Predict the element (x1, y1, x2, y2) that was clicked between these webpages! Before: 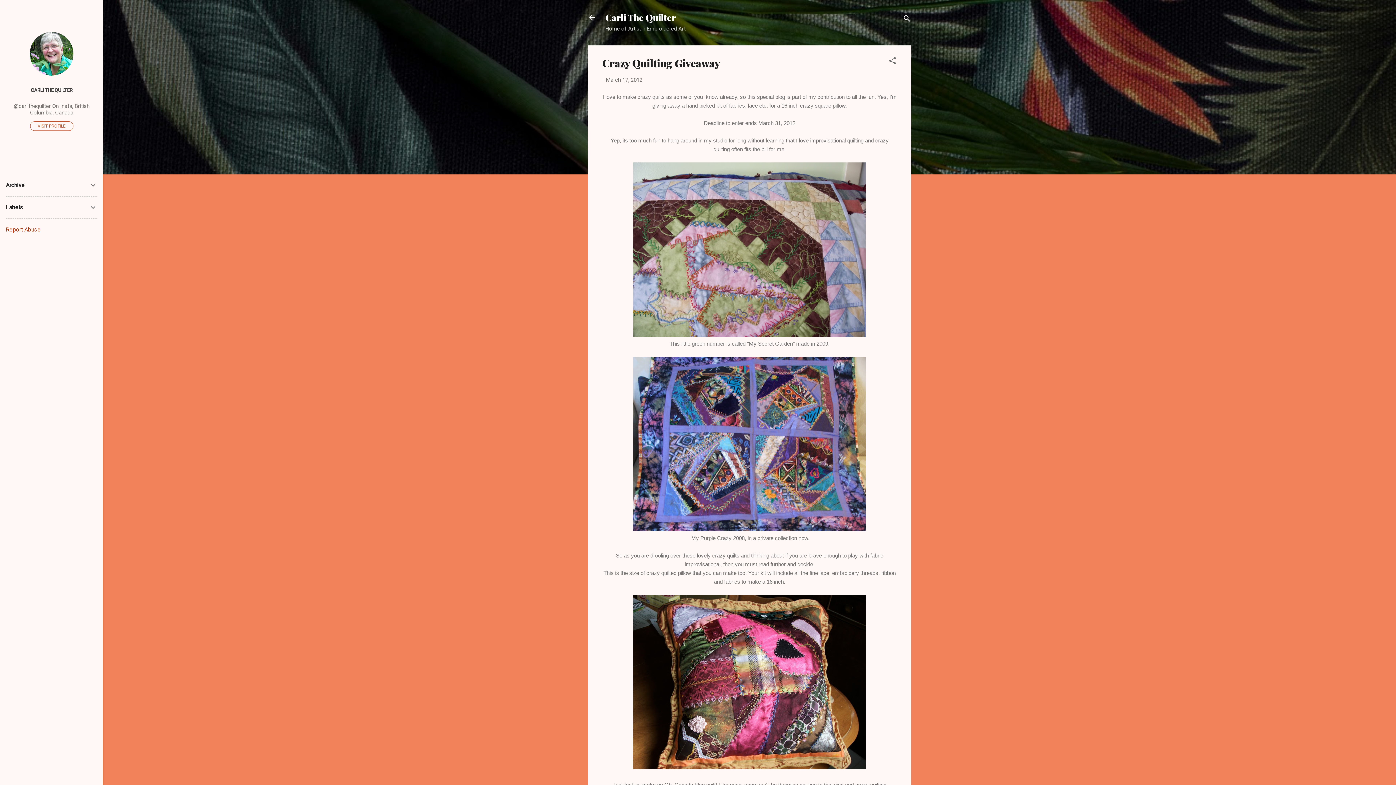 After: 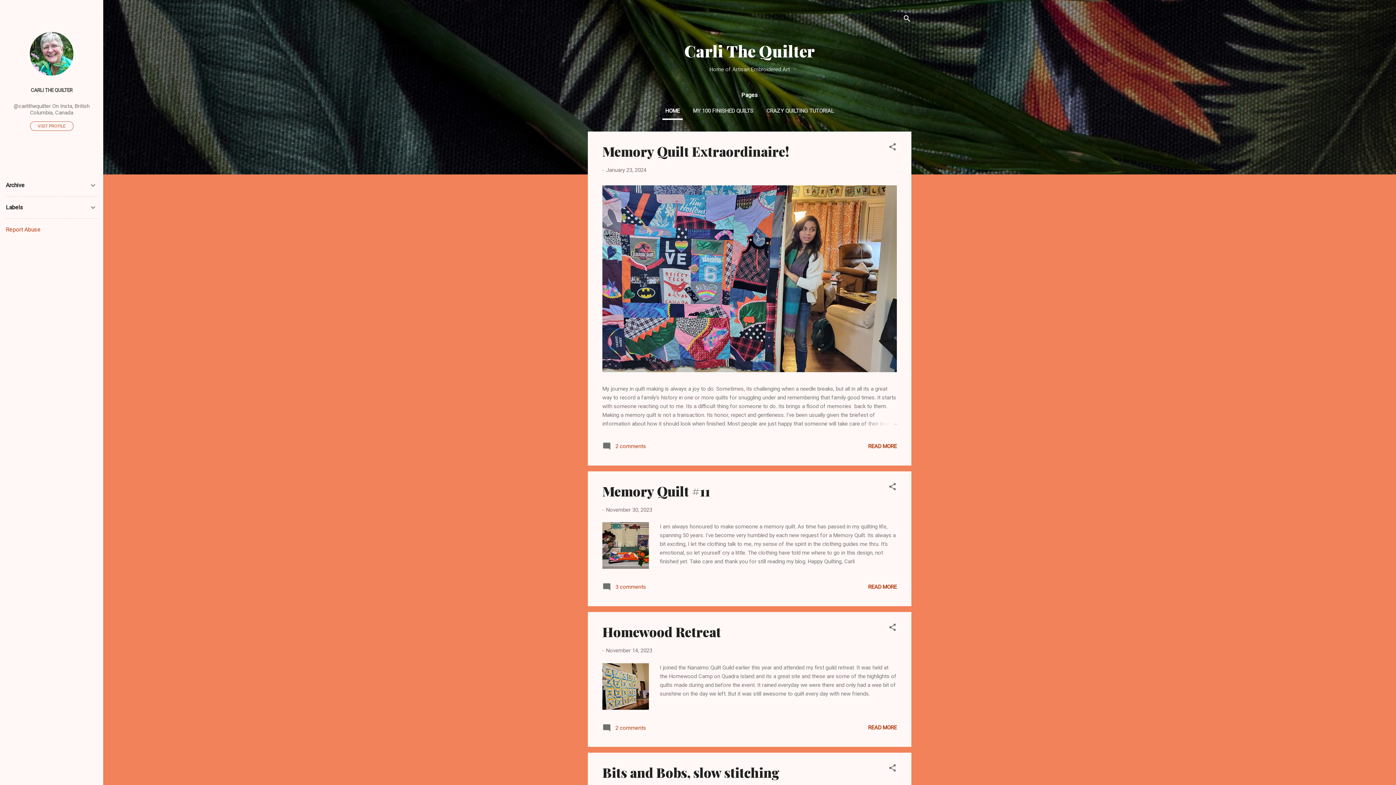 Action: bbox: (583, 8, 601, 26)